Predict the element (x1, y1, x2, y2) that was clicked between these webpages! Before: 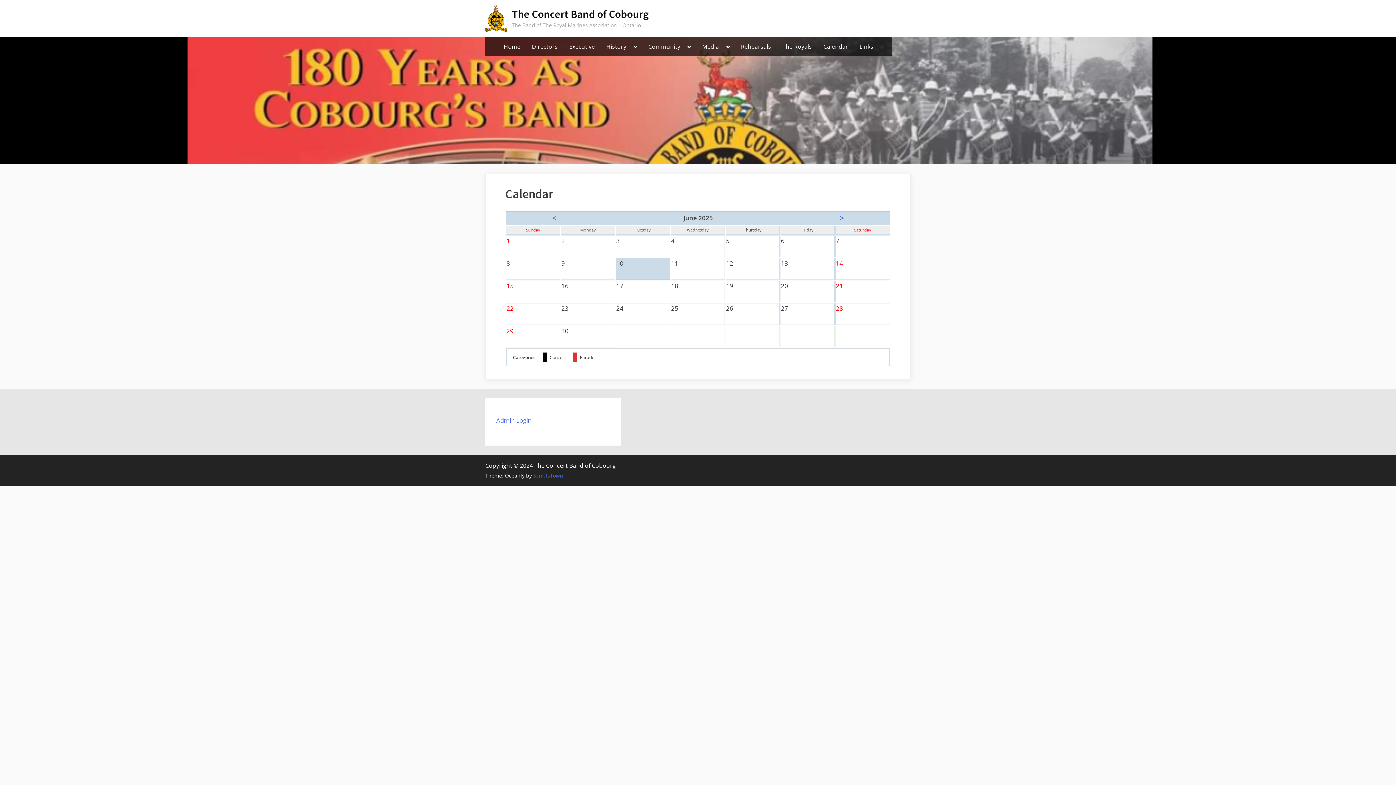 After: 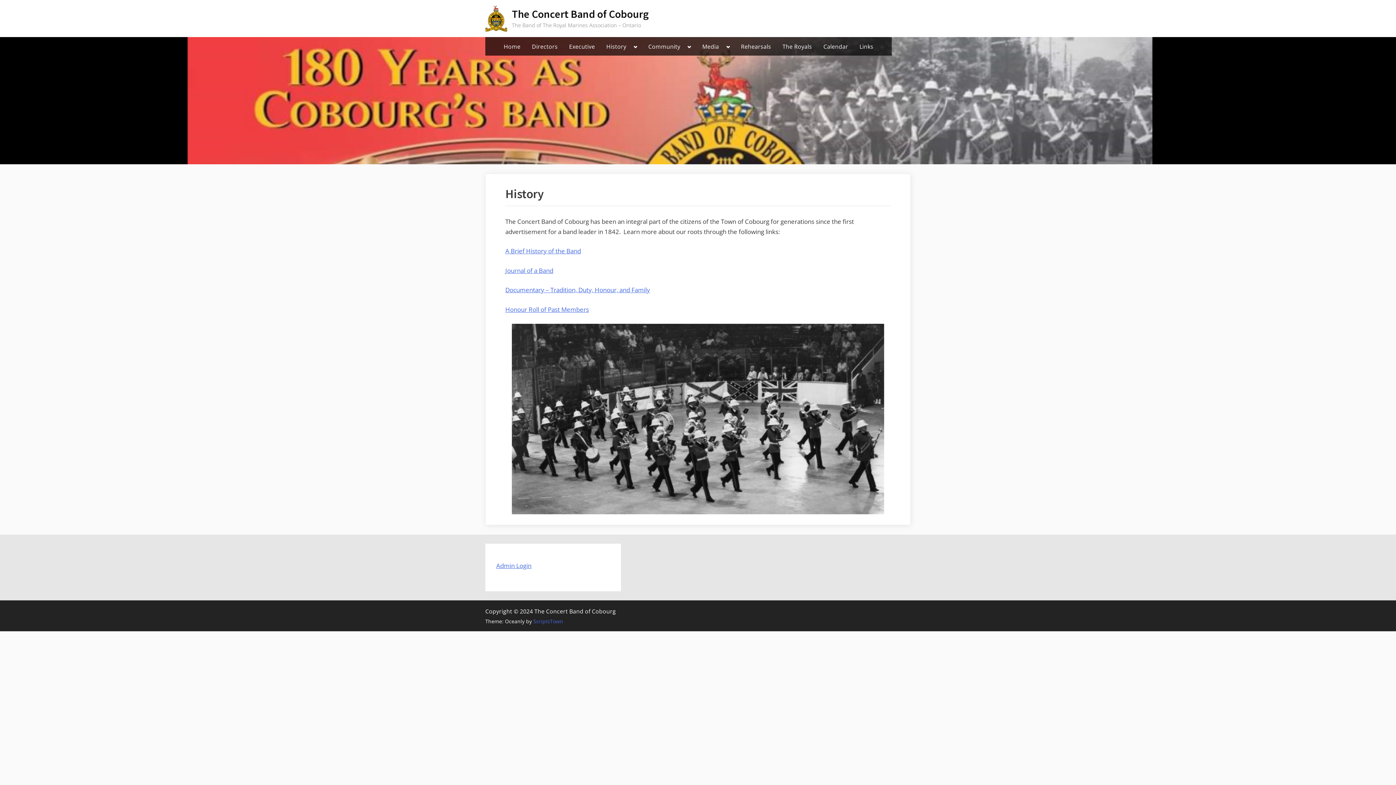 Action: label: History bbox: (602, 38, 630, 53)